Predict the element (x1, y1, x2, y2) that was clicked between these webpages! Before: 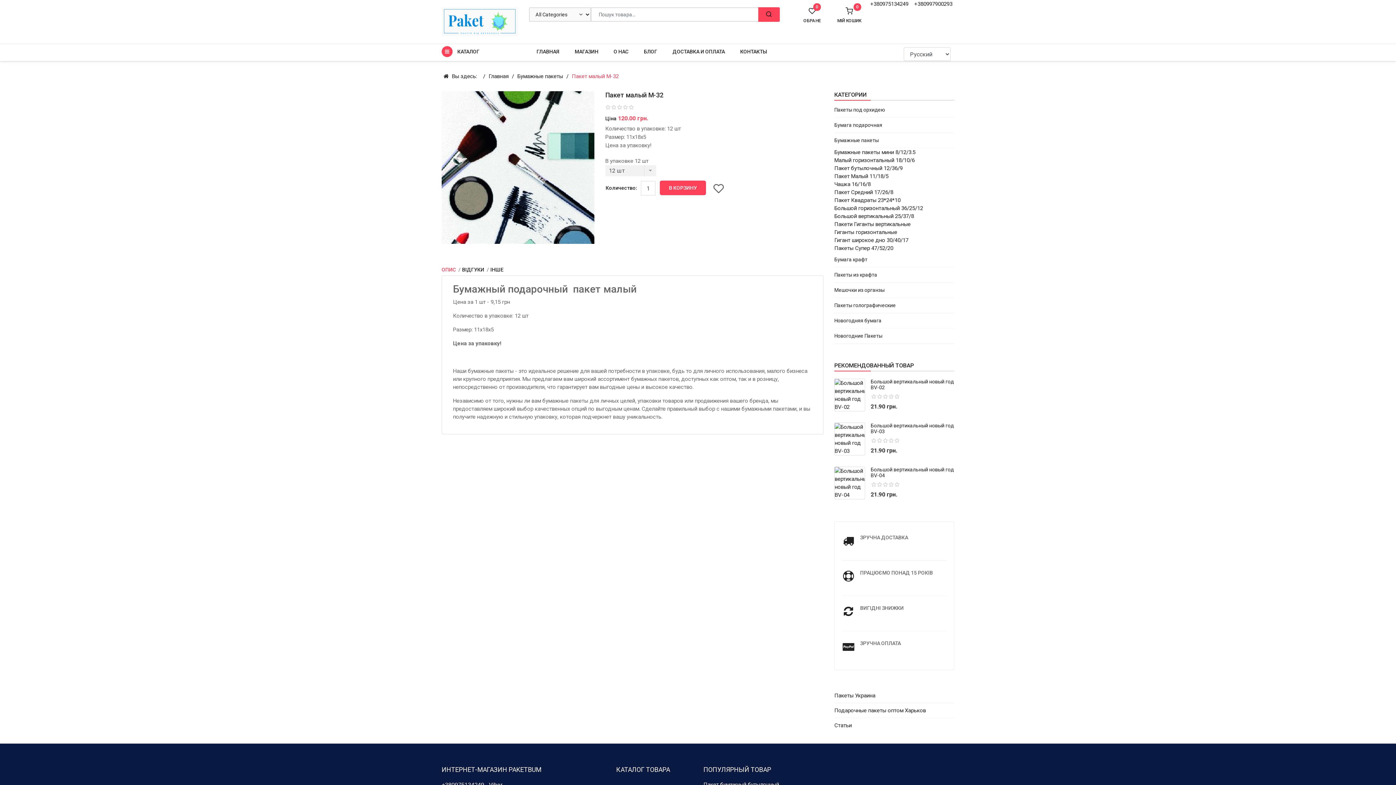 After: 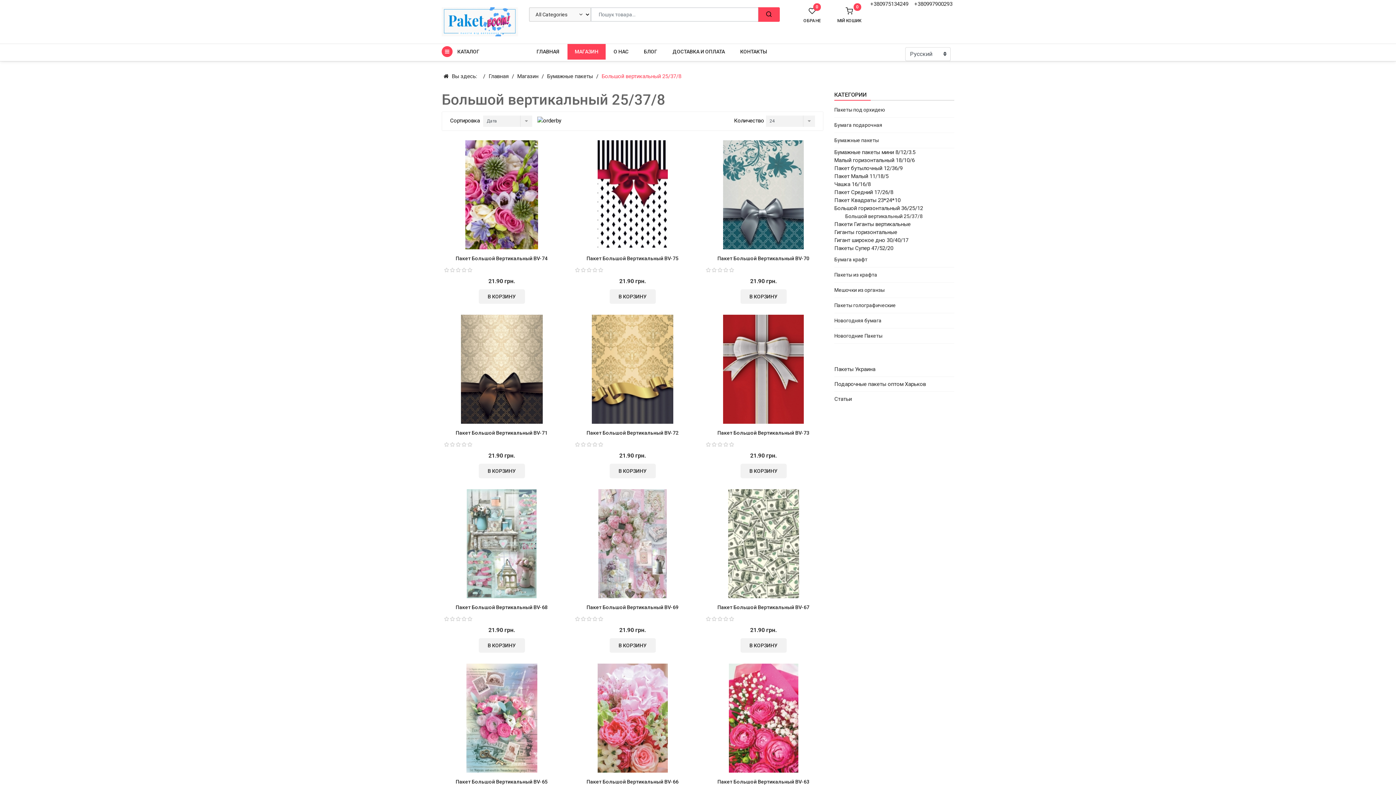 Action: bbox: (834, 213, 914, 219) label: Большой вертикальный 25/37/8